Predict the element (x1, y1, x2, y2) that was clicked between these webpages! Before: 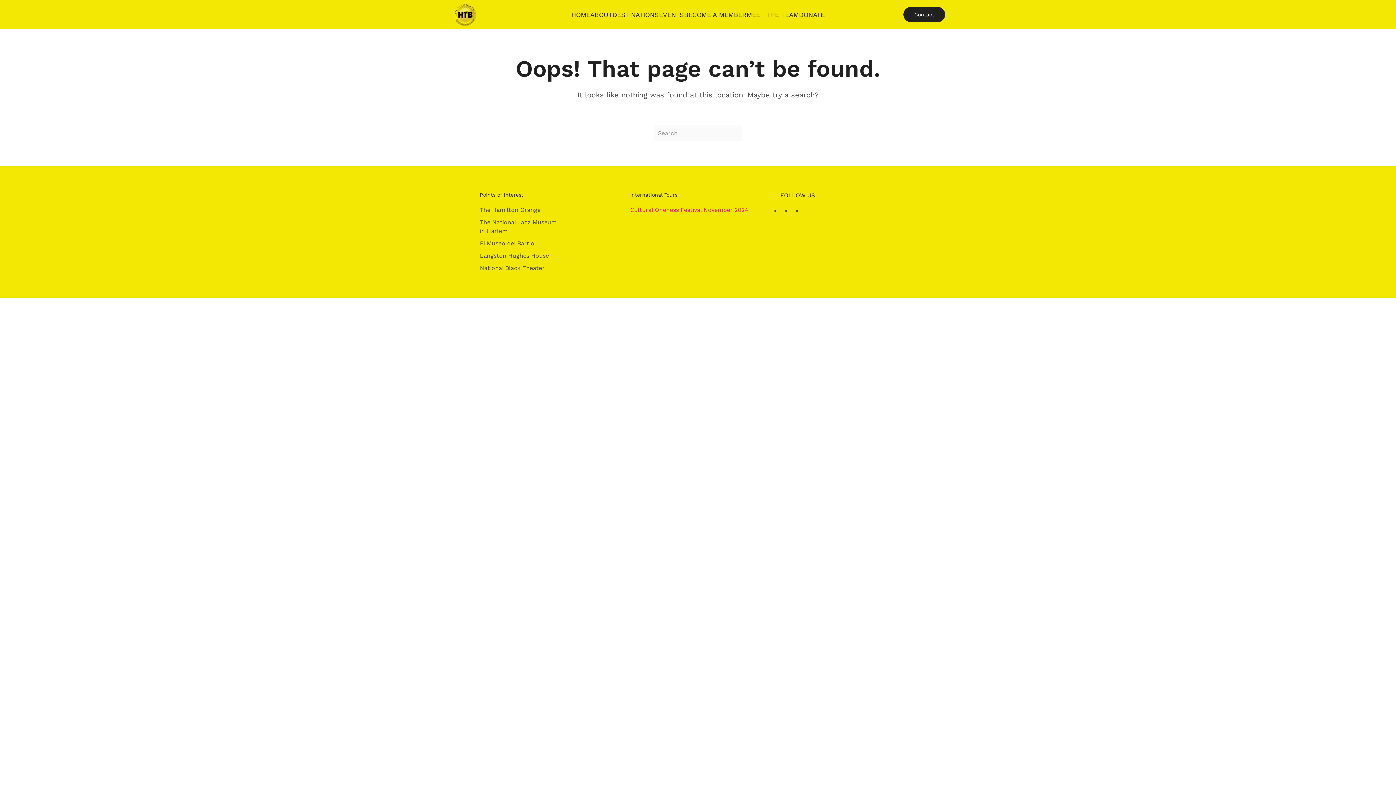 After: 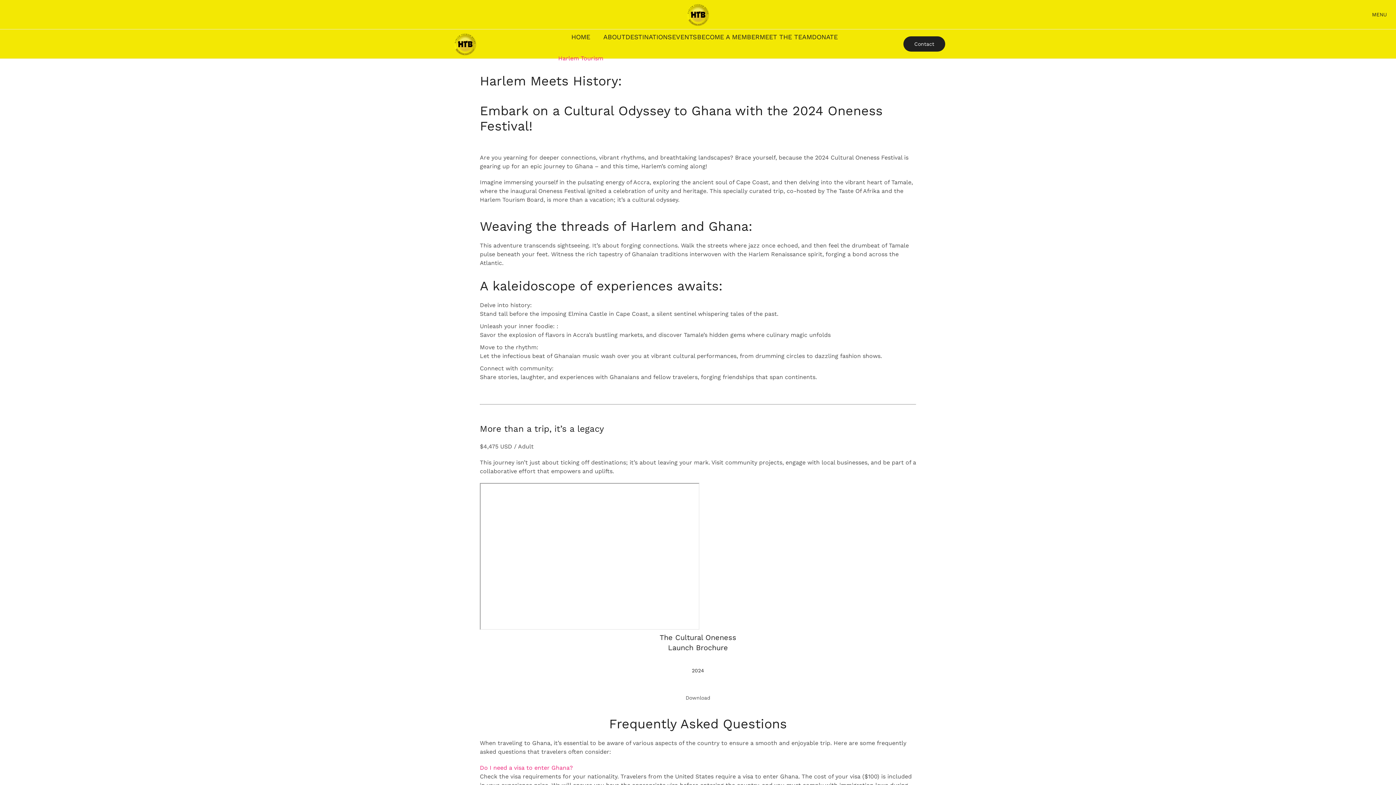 Action: bbox: (630, 205, 766, 214) label: Cultural Oneness Festival November 2024